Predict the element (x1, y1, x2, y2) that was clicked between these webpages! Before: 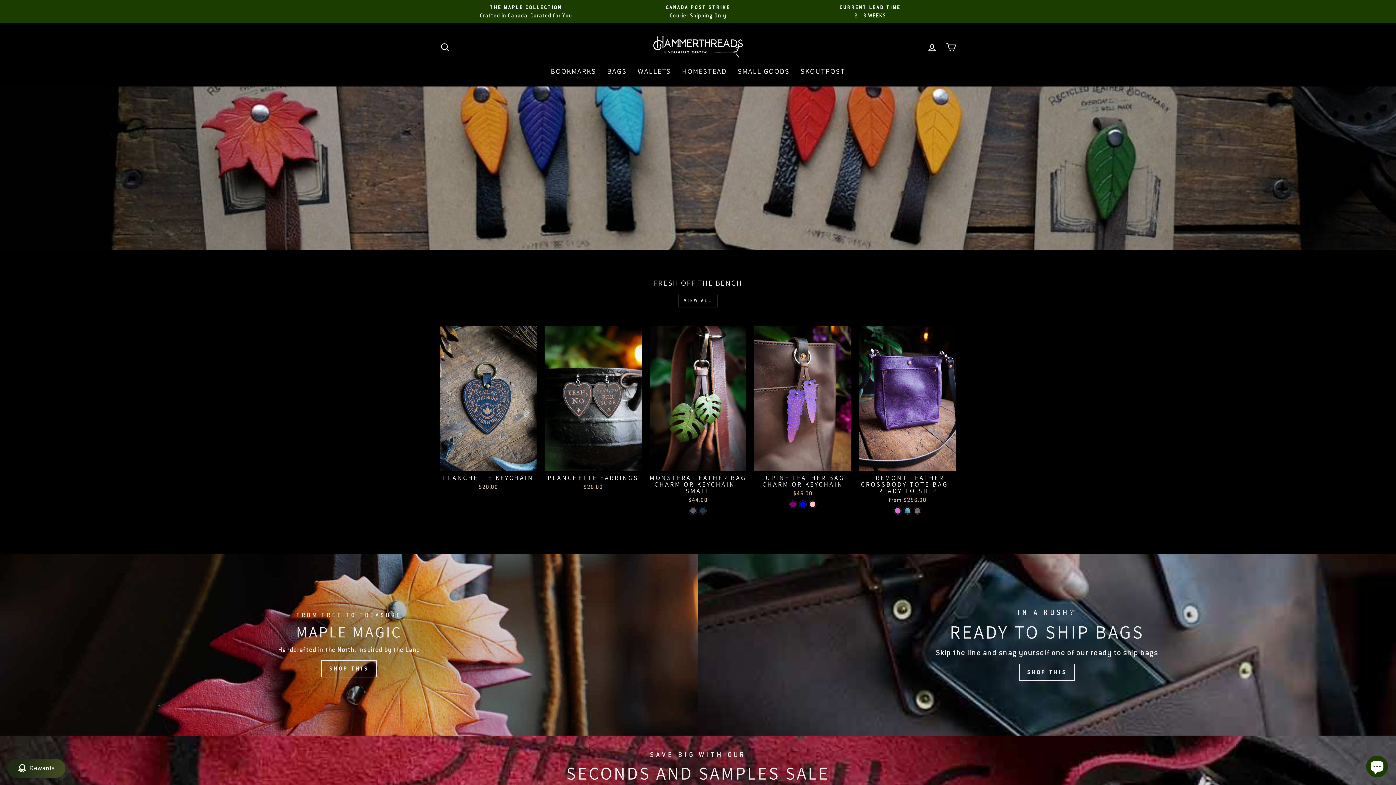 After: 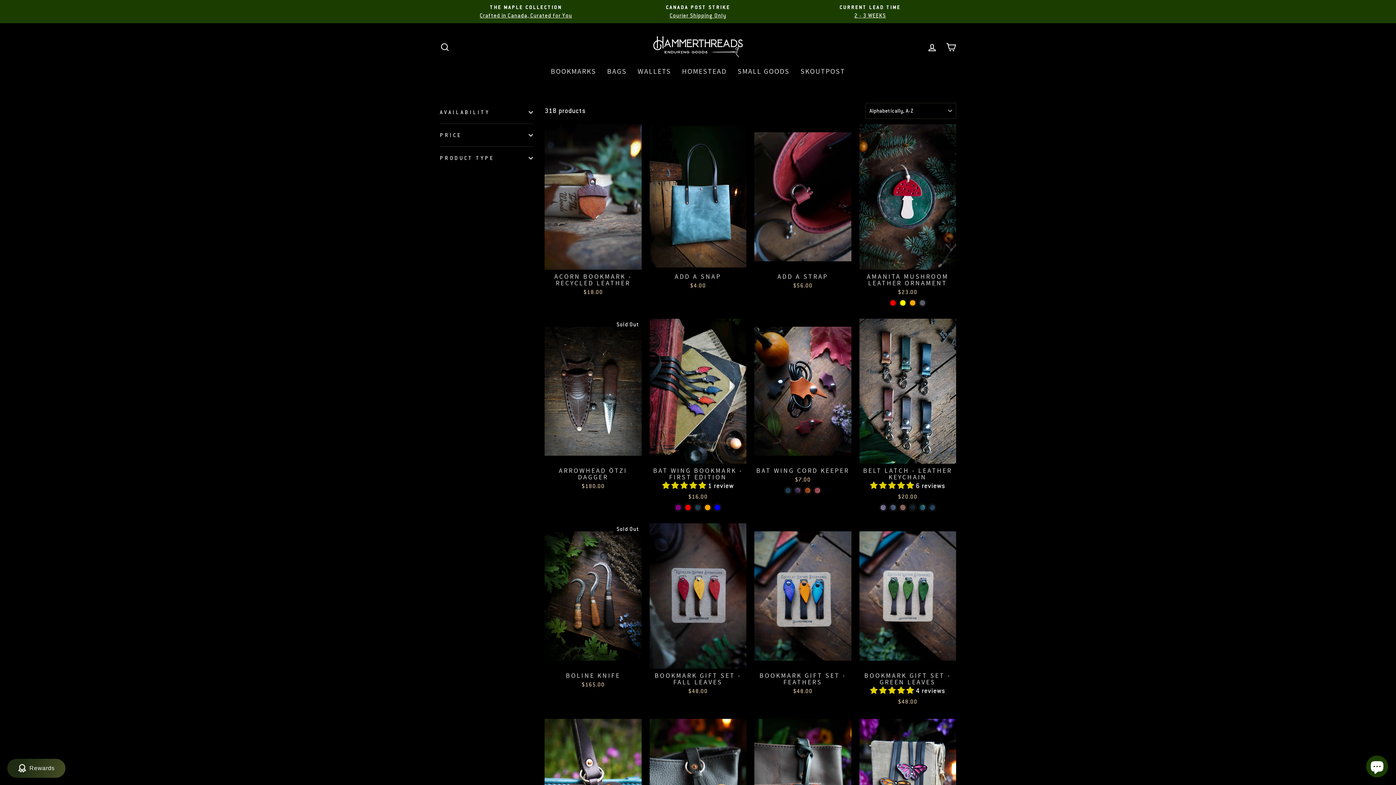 Action: bbox: (0, 86, 1396, 250)